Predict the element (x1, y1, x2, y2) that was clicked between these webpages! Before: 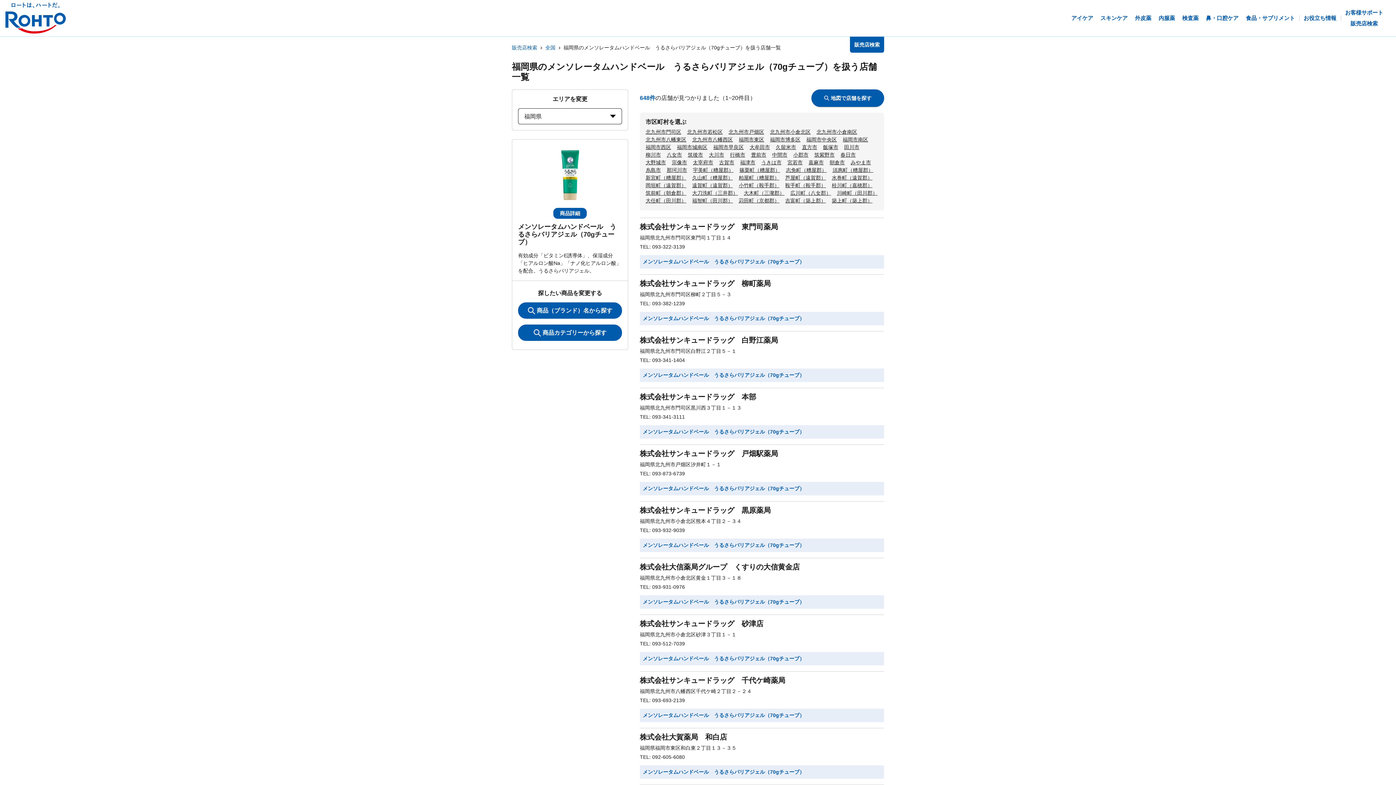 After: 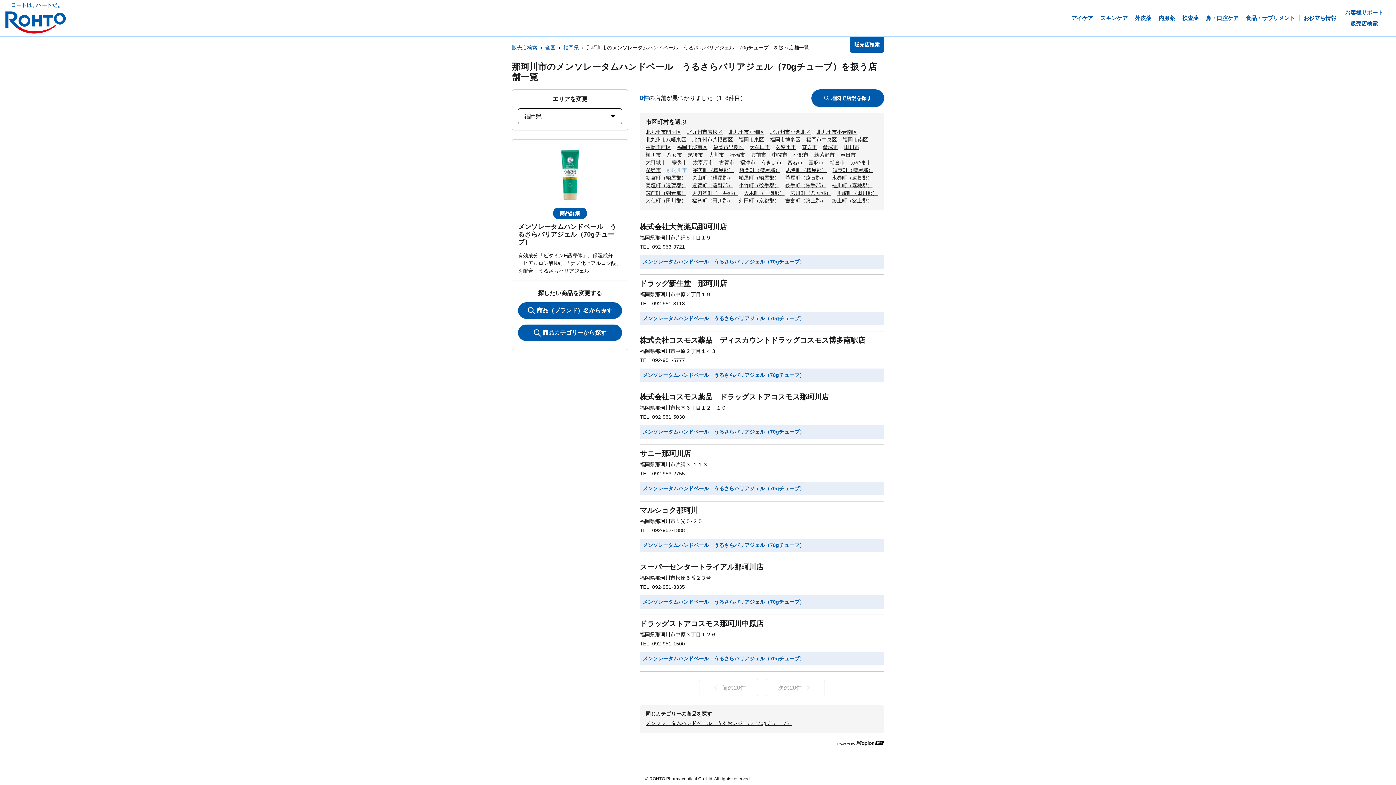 Action: bbox: (666, 167, 687, 173) label: 那珂川市